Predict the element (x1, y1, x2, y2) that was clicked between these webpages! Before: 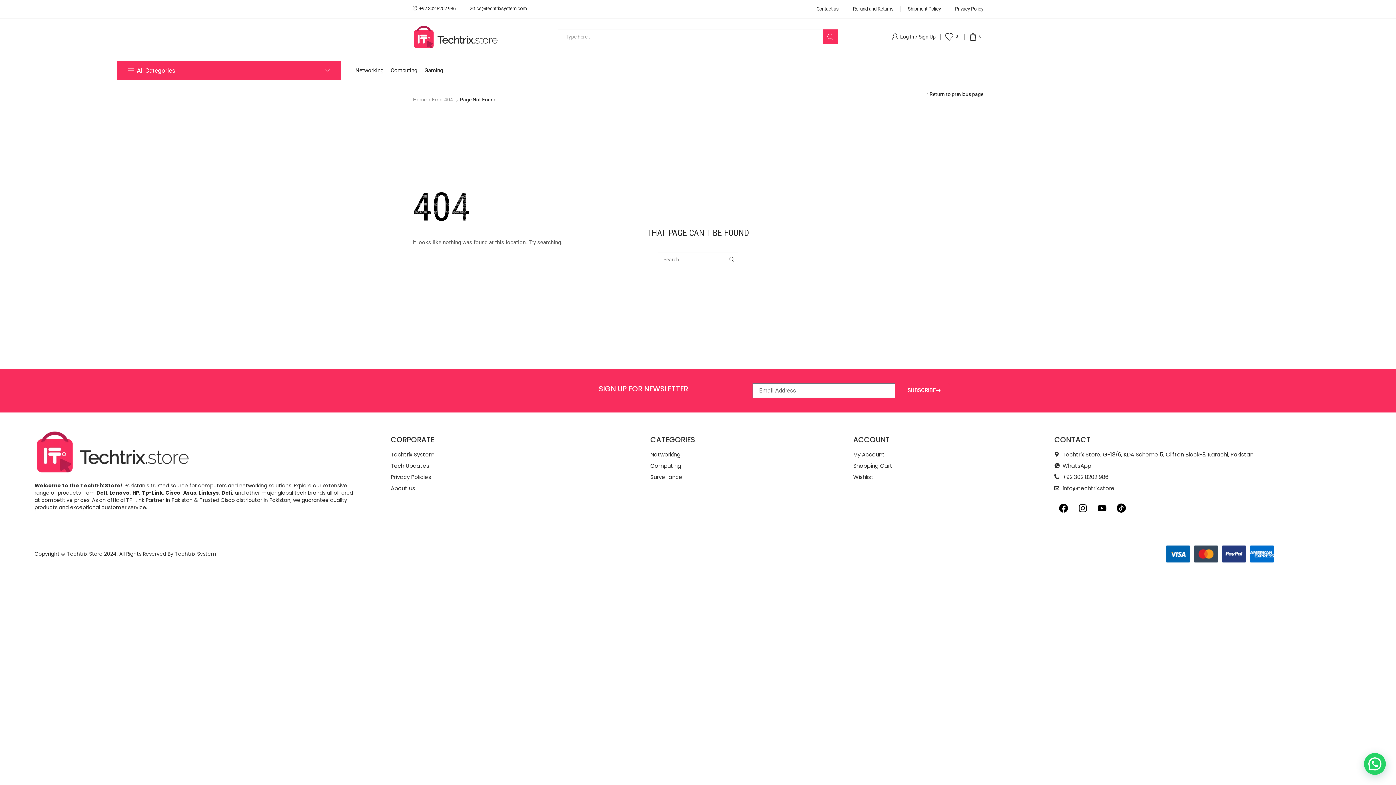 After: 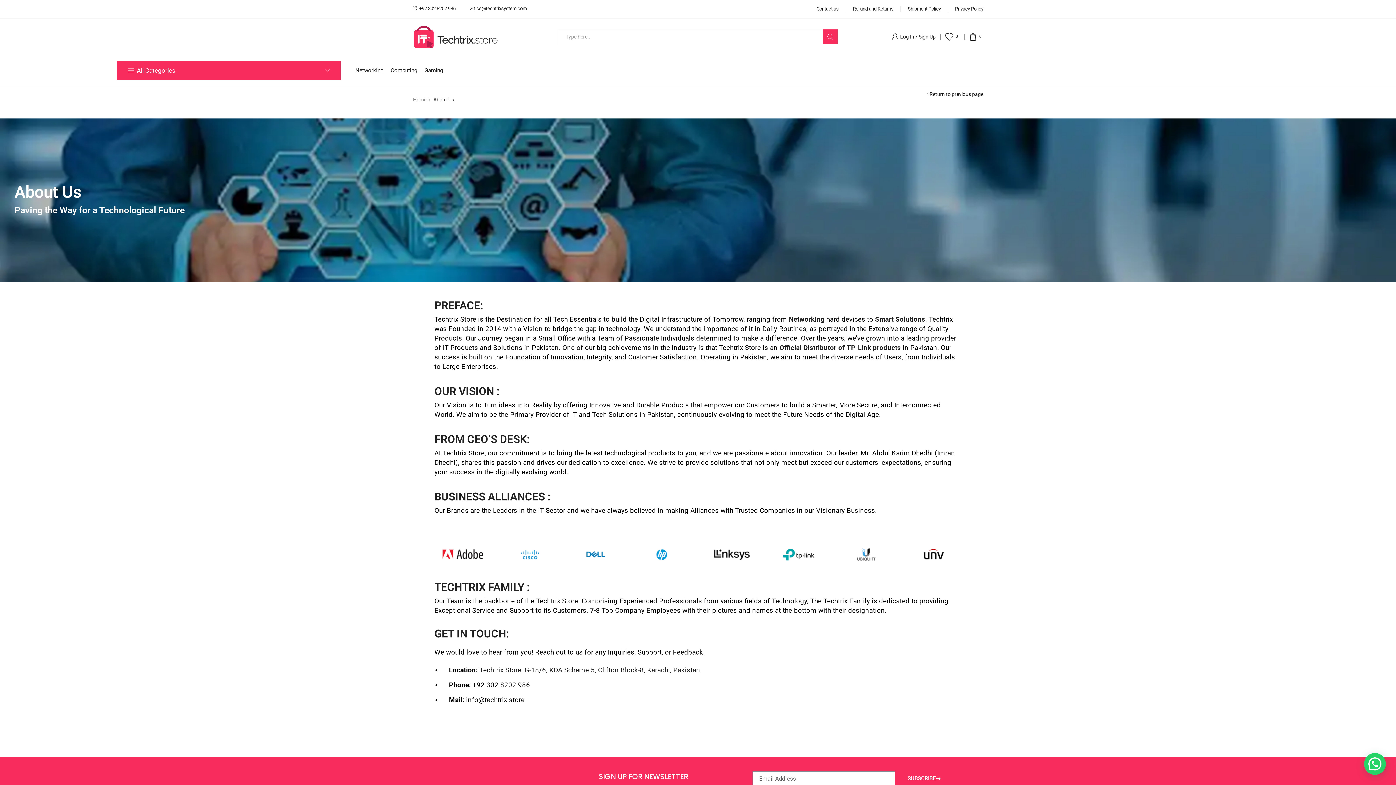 Action: bbox: (390, 484, 625, 492) label: About us